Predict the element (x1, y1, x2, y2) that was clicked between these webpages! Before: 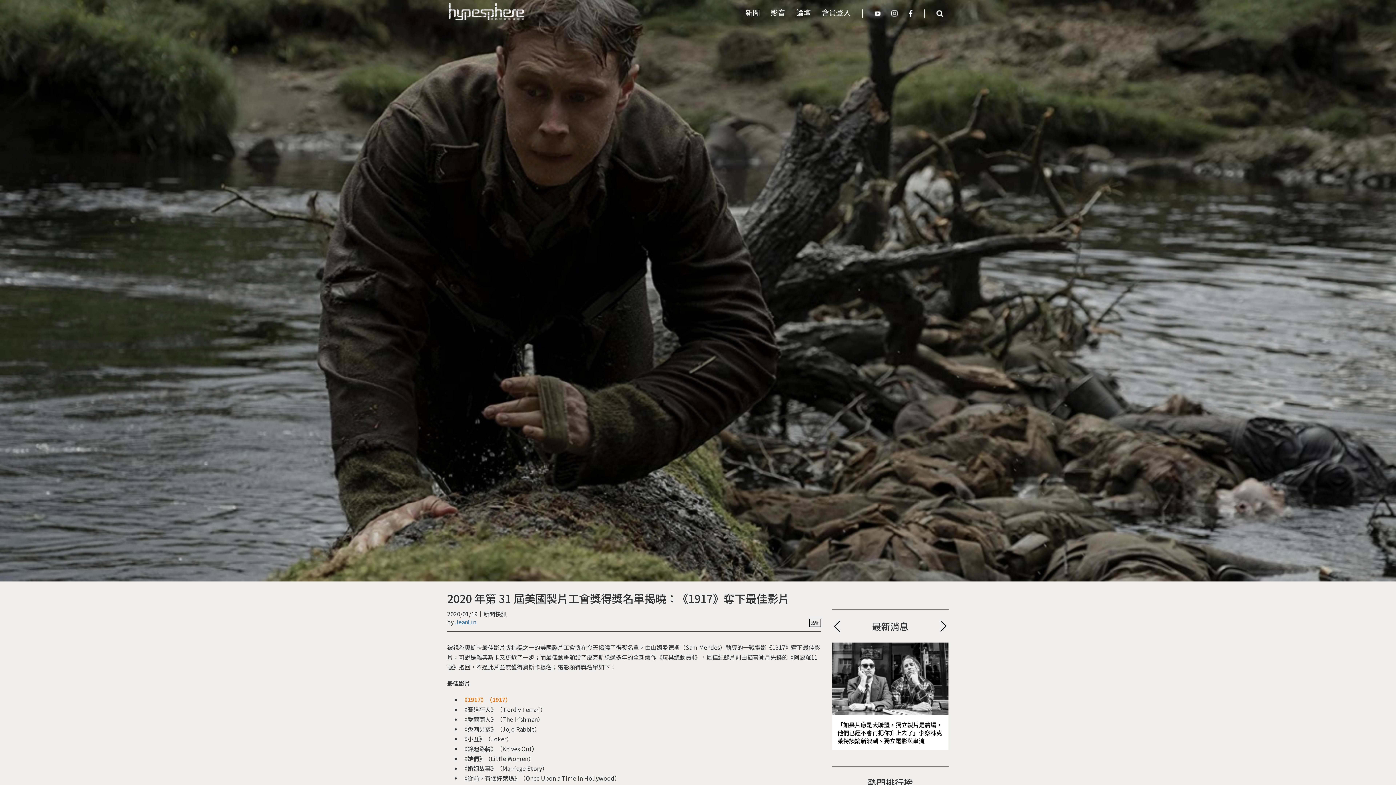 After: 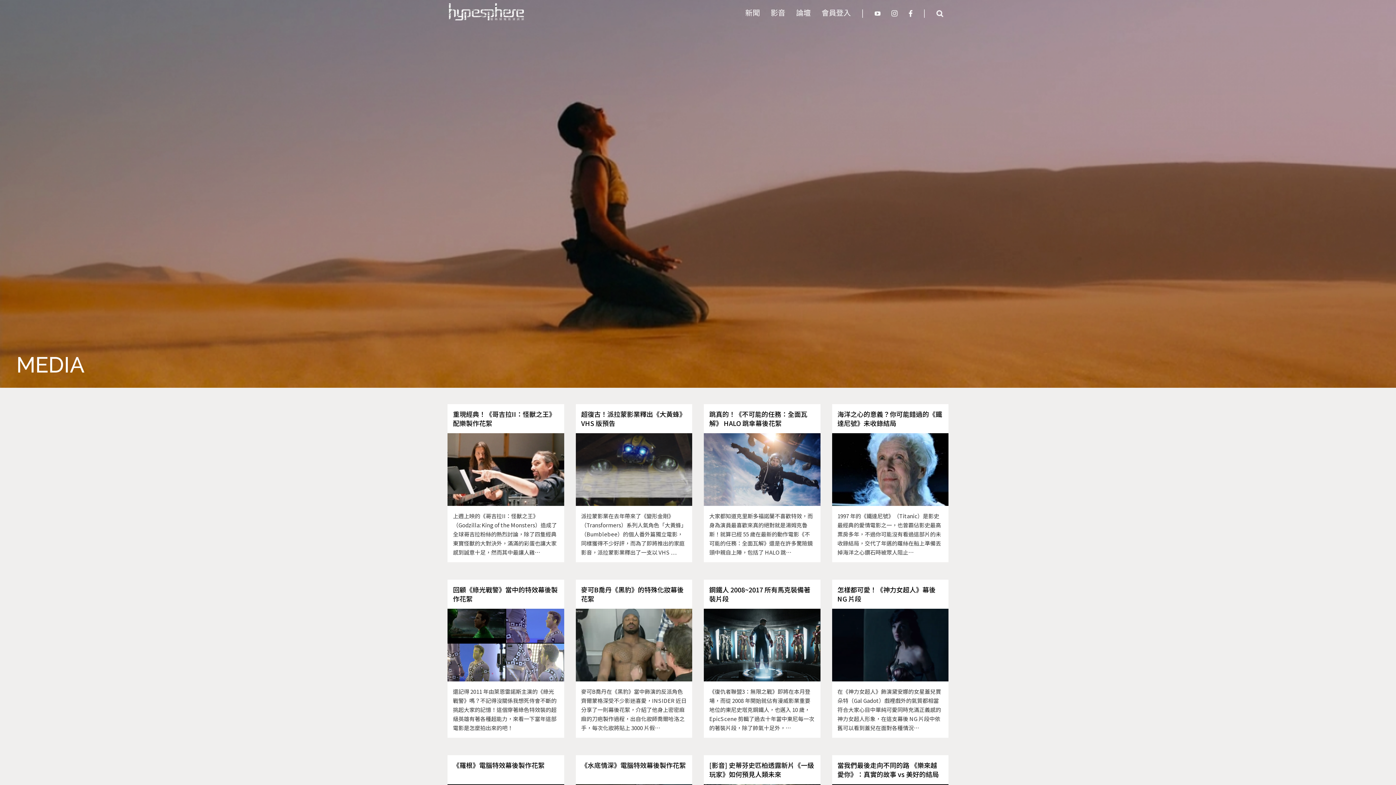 Action: label: 影音 bbox: (765, 3, 790, 21)